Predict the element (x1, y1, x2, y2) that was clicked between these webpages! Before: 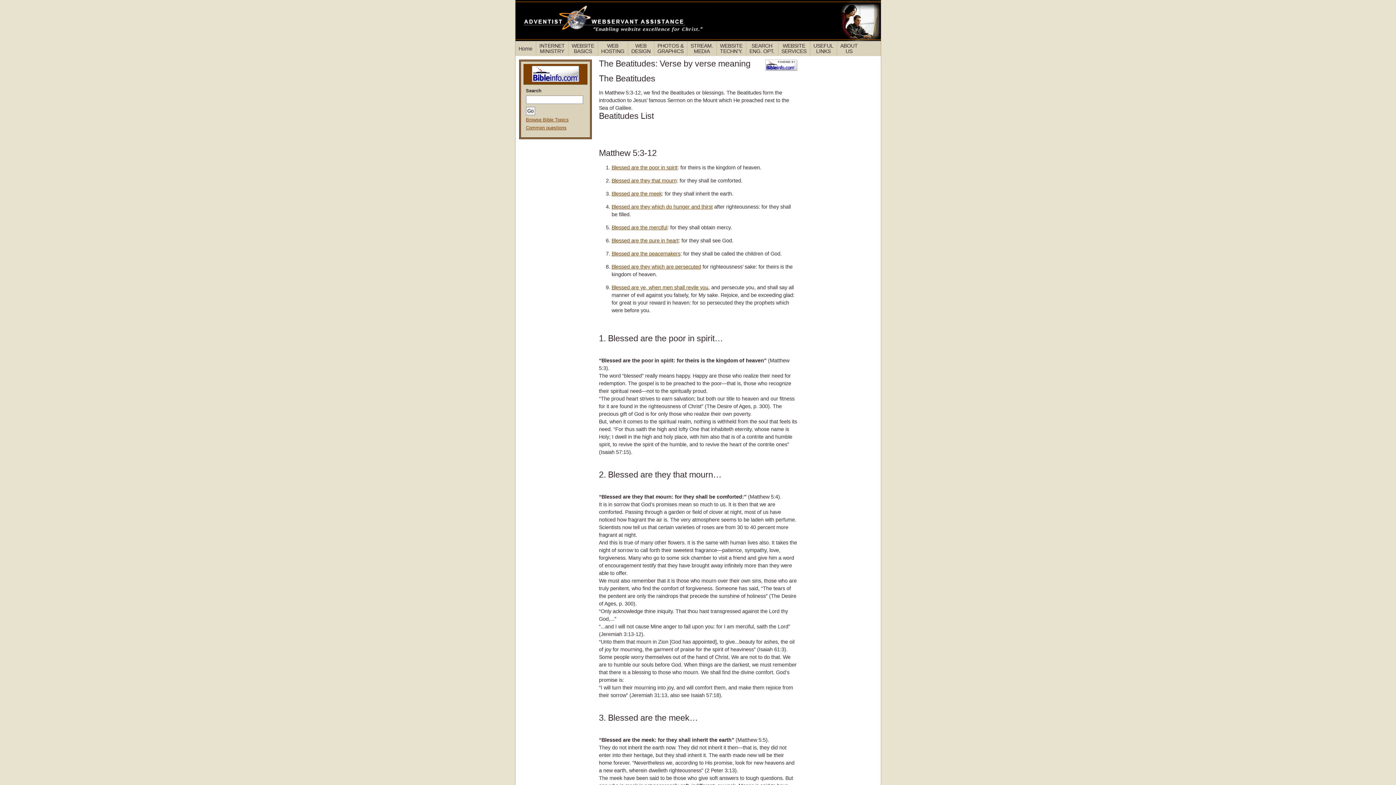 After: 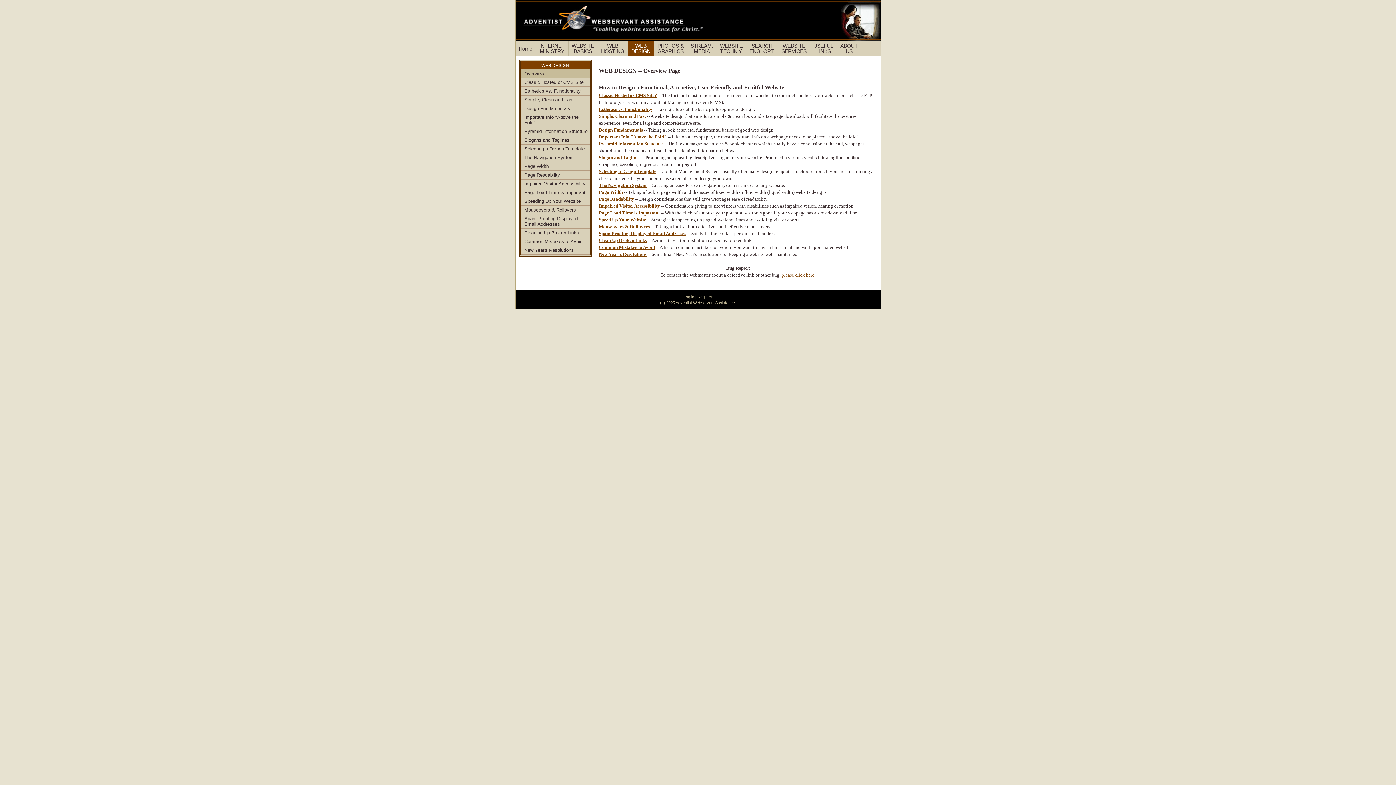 Action: label: WEB
DESIGN bbox: (627, 41, 654, 56)